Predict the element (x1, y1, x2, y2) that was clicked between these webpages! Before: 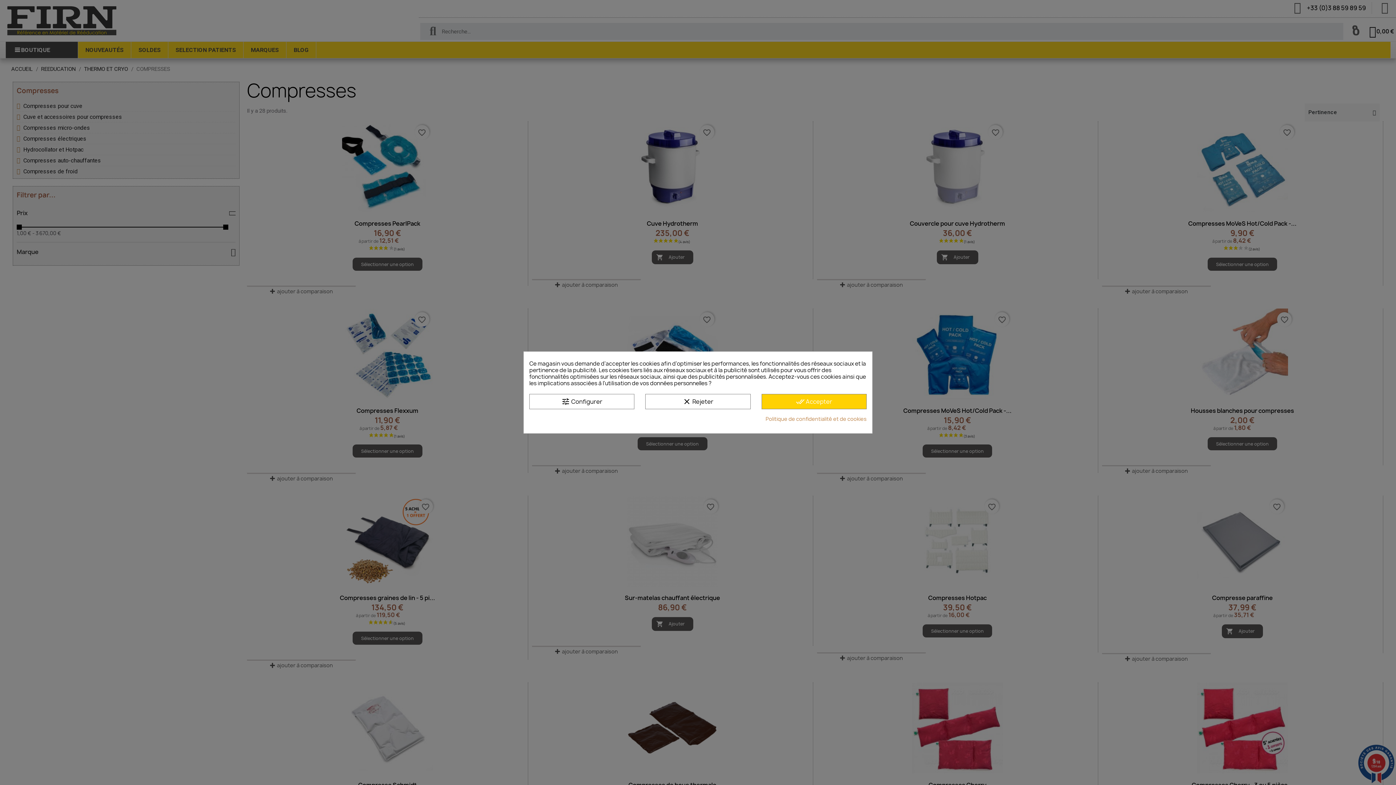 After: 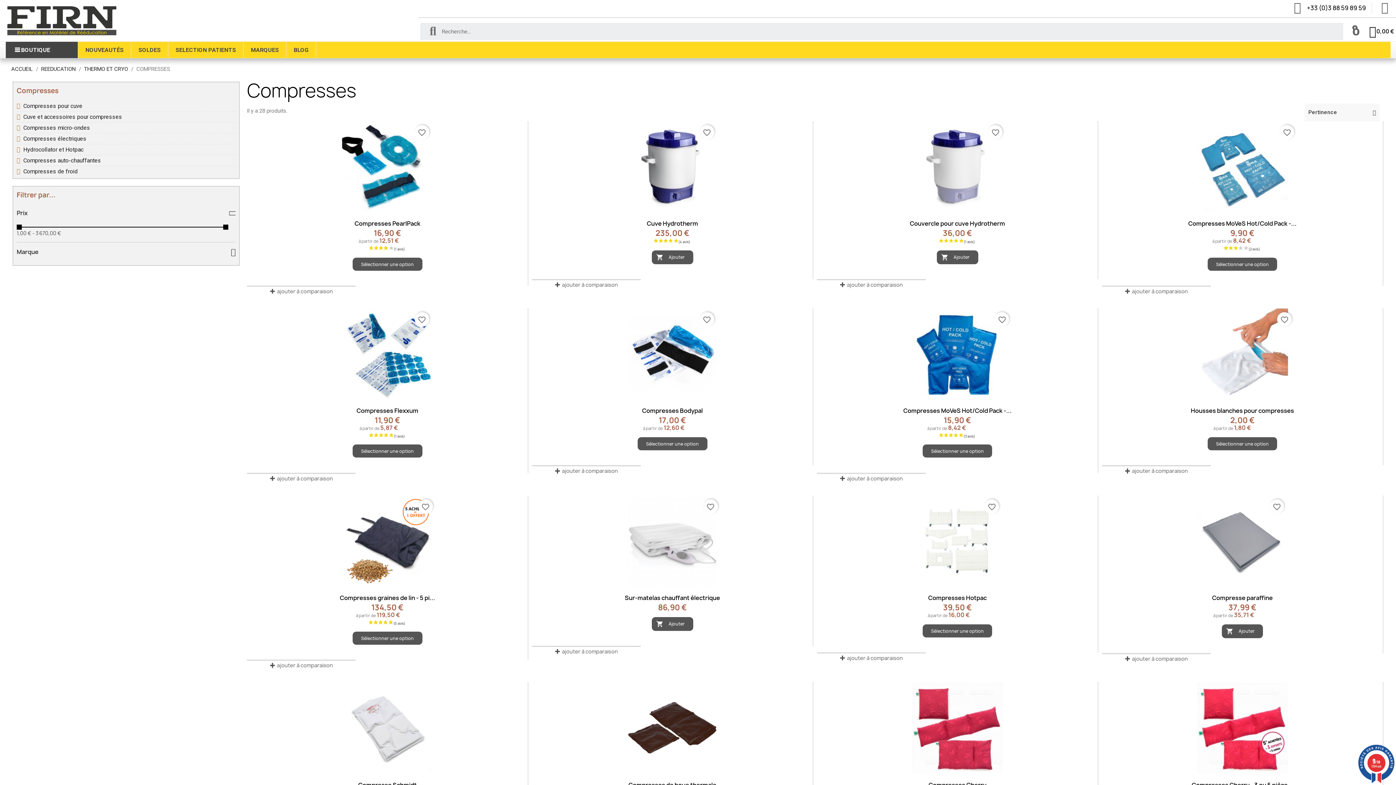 Action: label: done_all Accepter bbox: (761, 394, 866, 409)